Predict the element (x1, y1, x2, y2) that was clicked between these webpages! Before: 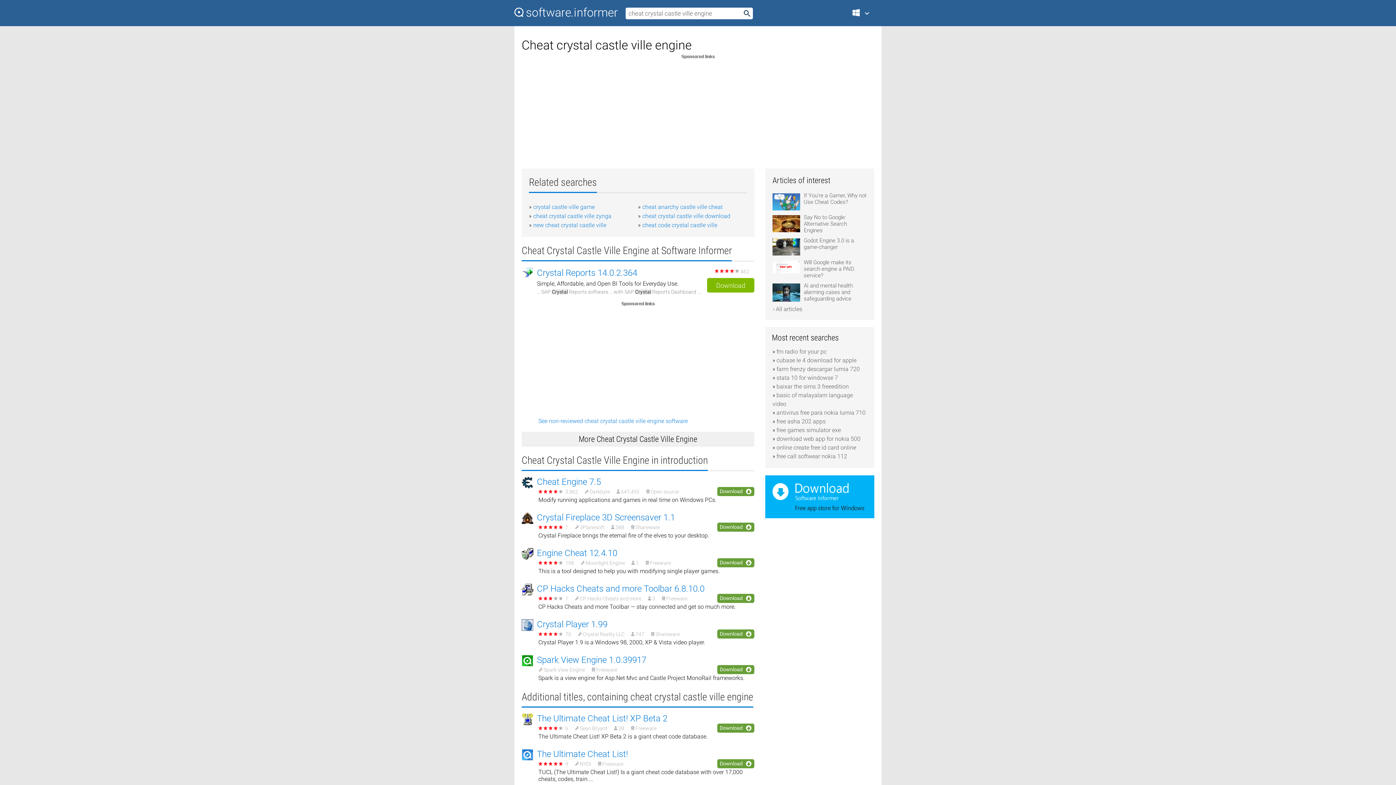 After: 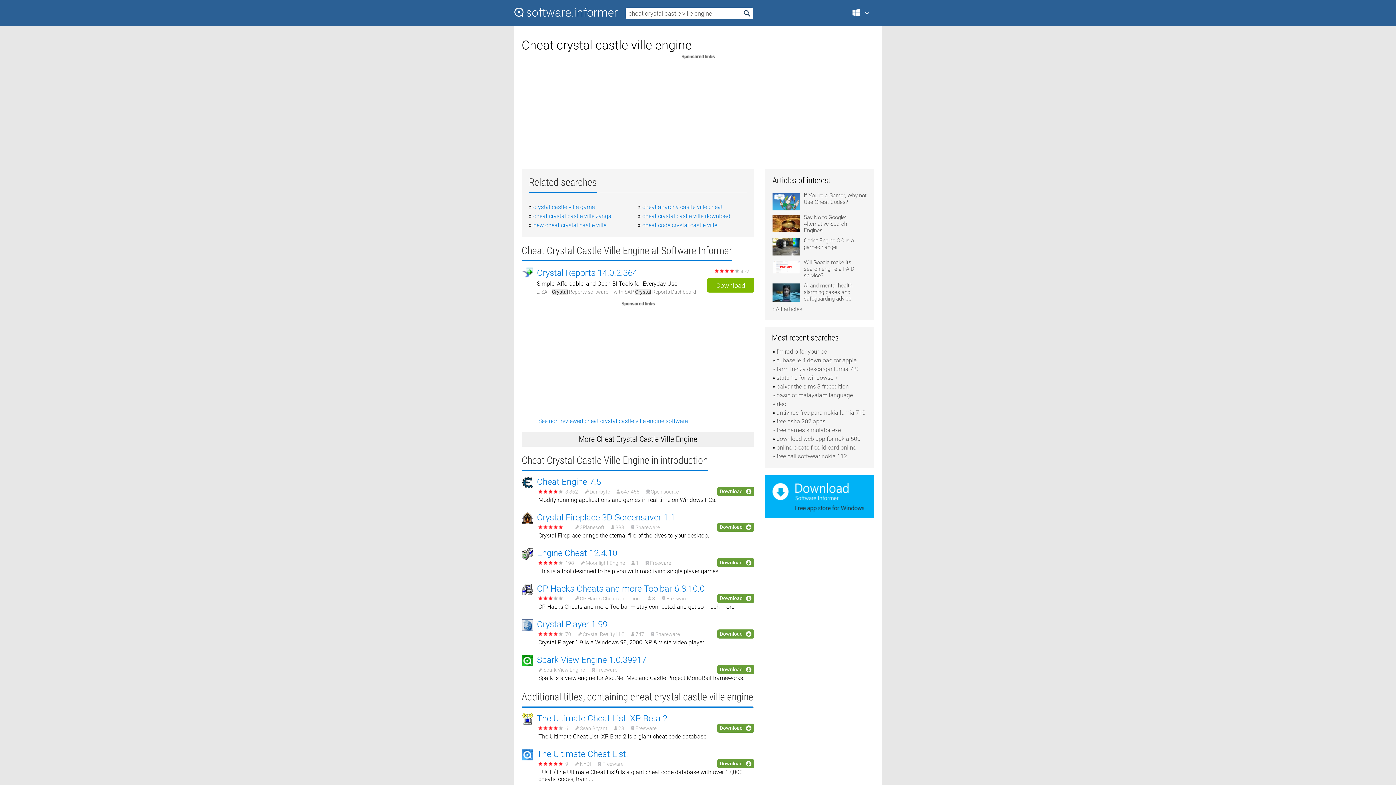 Action: bbox: (765, 513, 874, 520)